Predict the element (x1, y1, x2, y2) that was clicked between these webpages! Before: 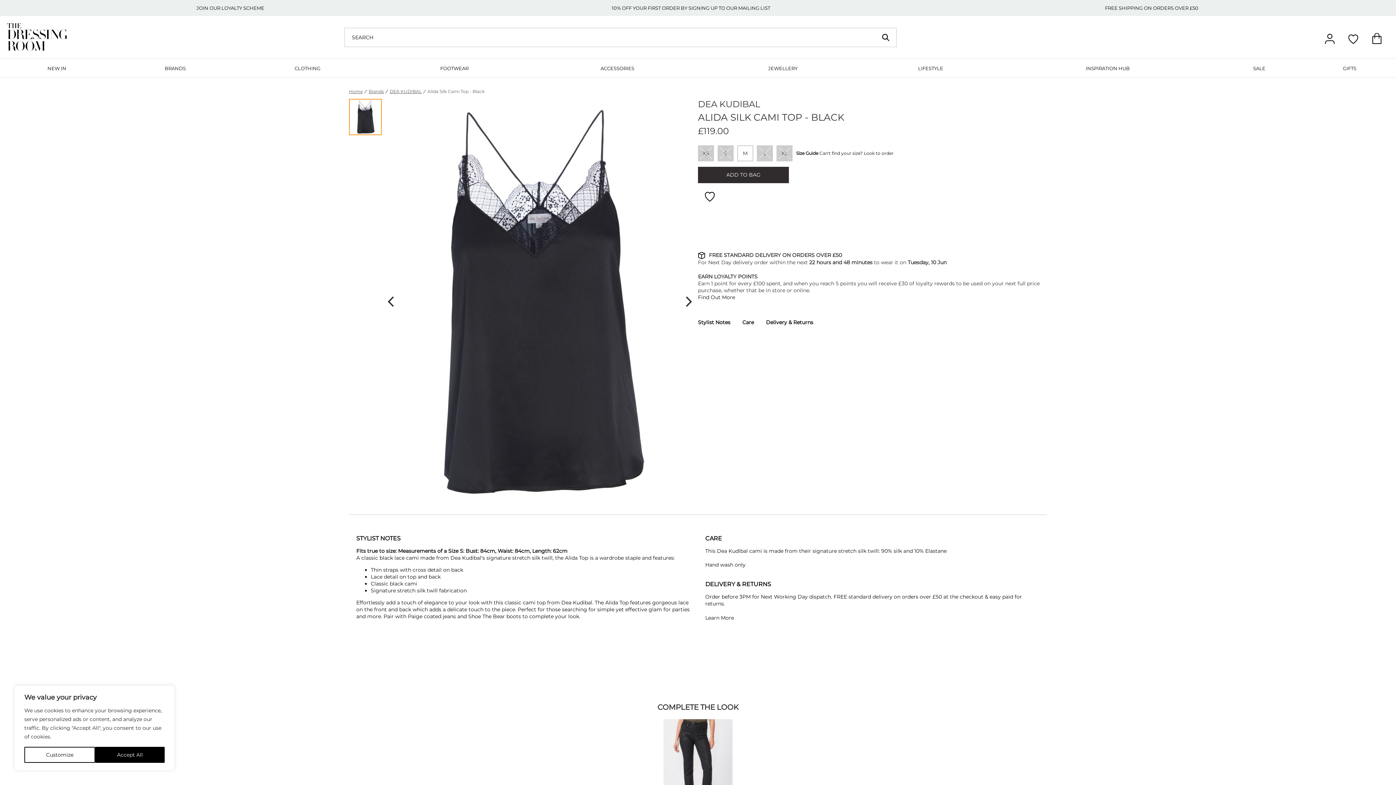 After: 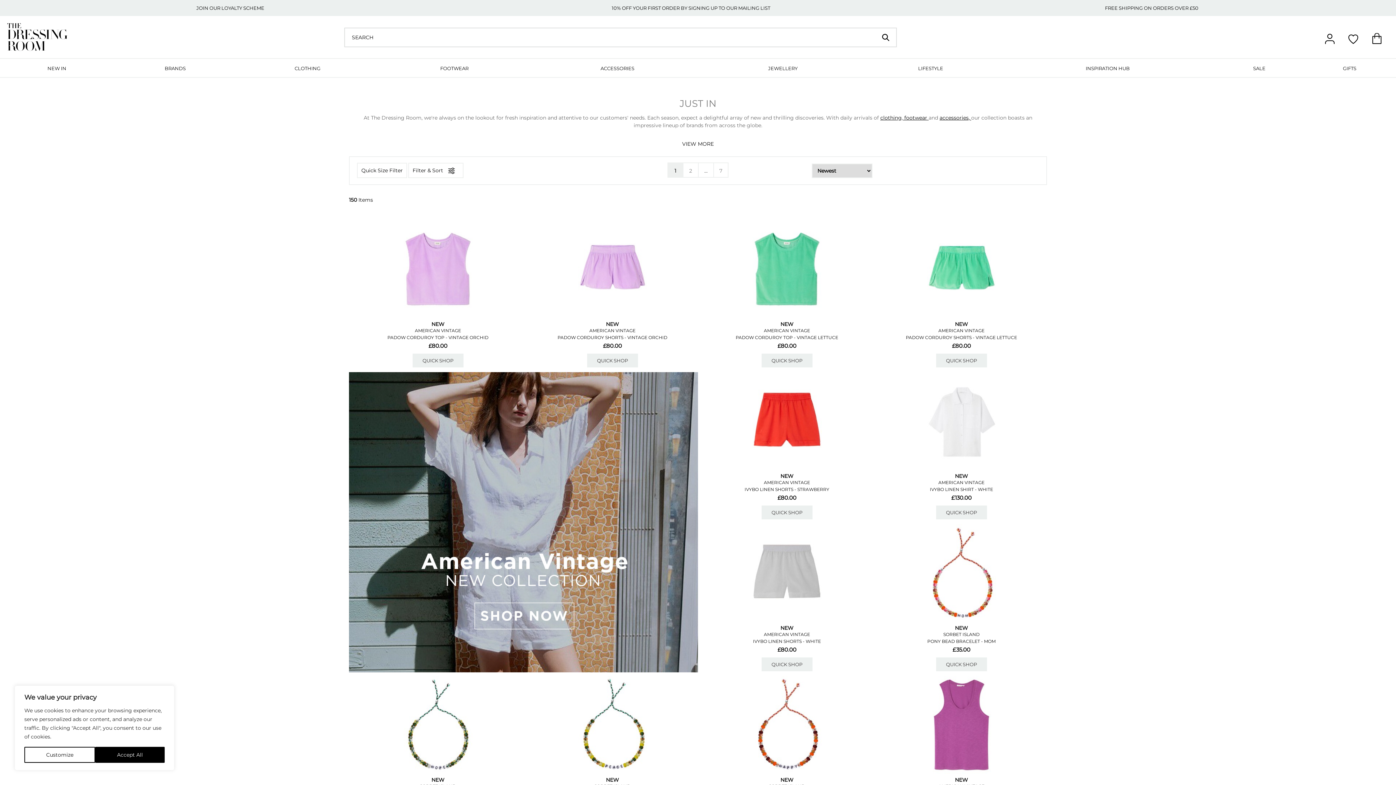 Action: label: NEW IN bbox: (0, 58, 113, 77)